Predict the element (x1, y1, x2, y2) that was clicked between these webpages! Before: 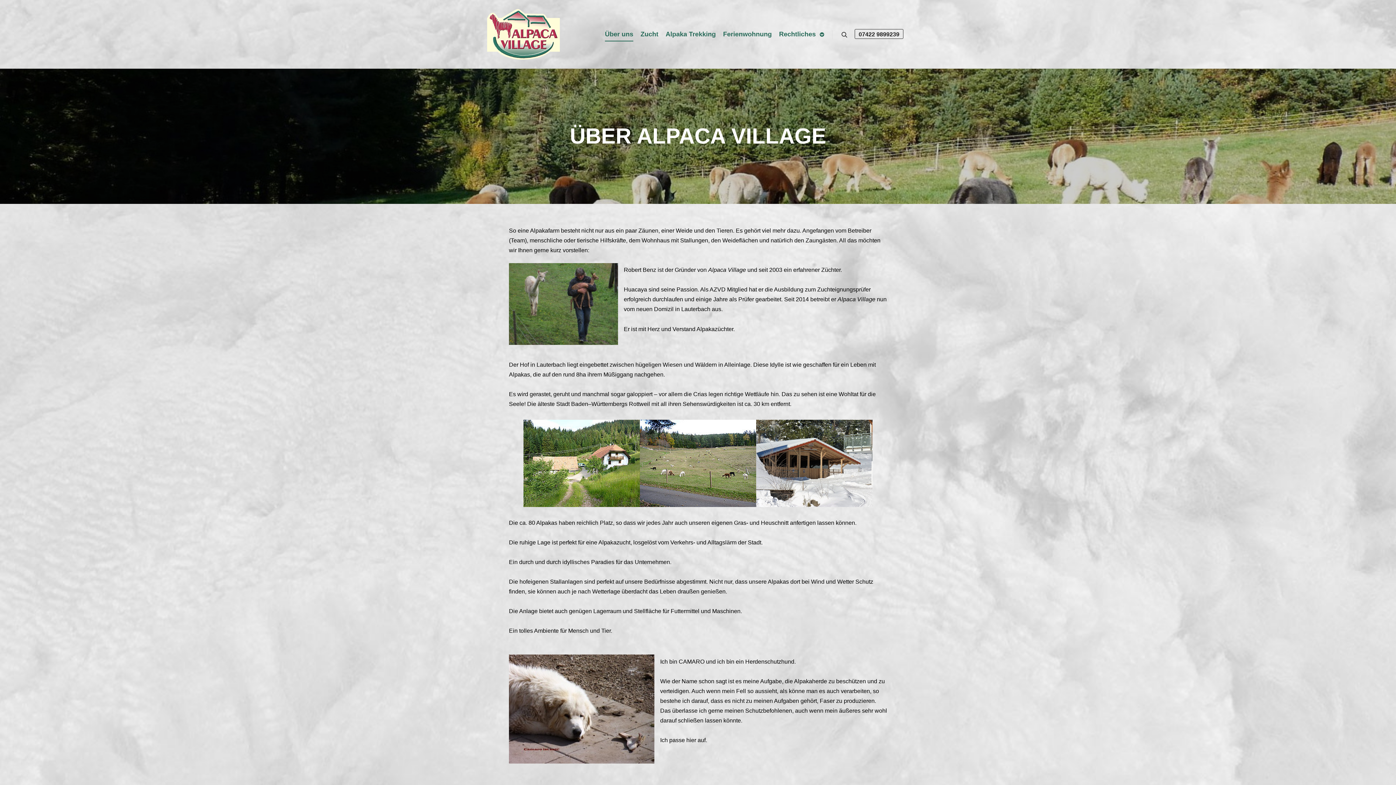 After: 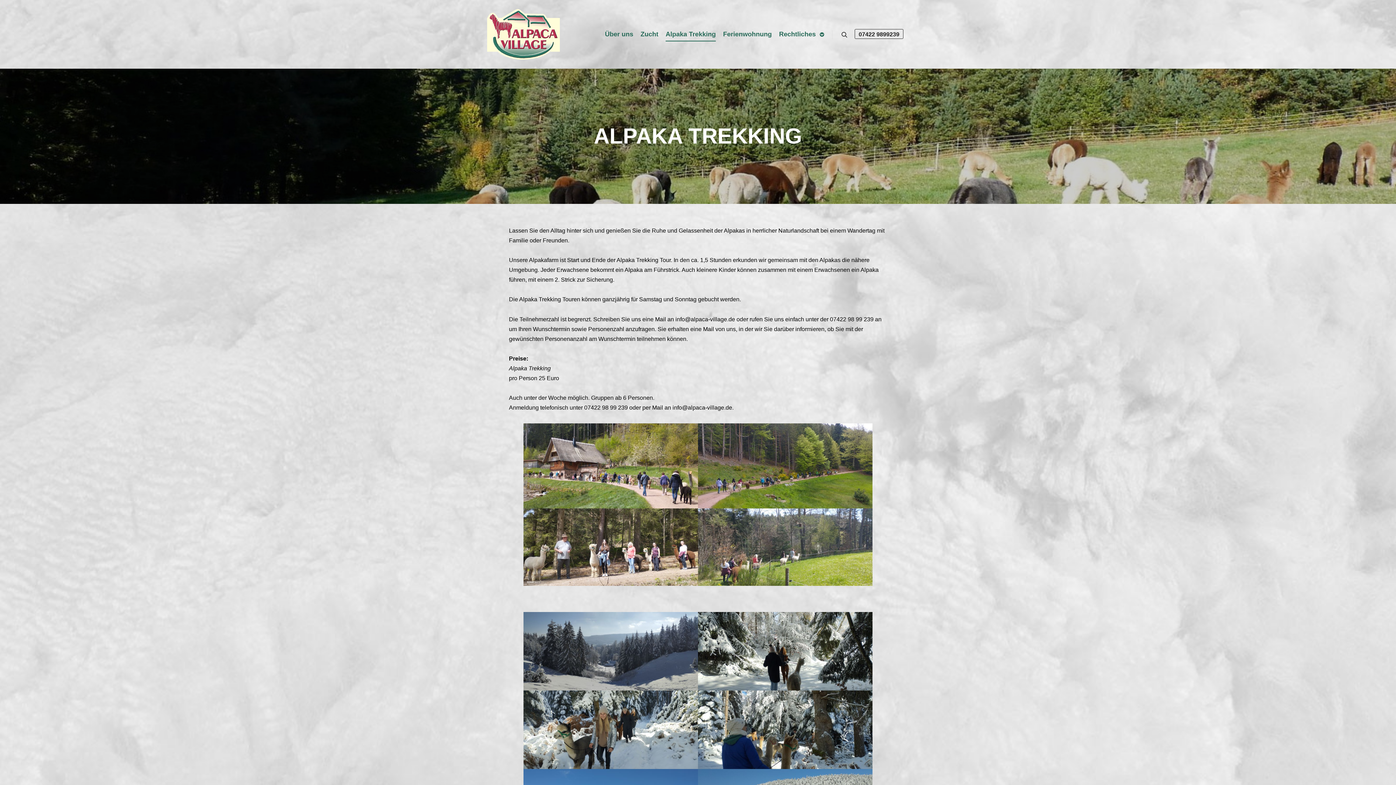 Action: bbox: (662, 0, 719, 68) label: Alpaka Trekking